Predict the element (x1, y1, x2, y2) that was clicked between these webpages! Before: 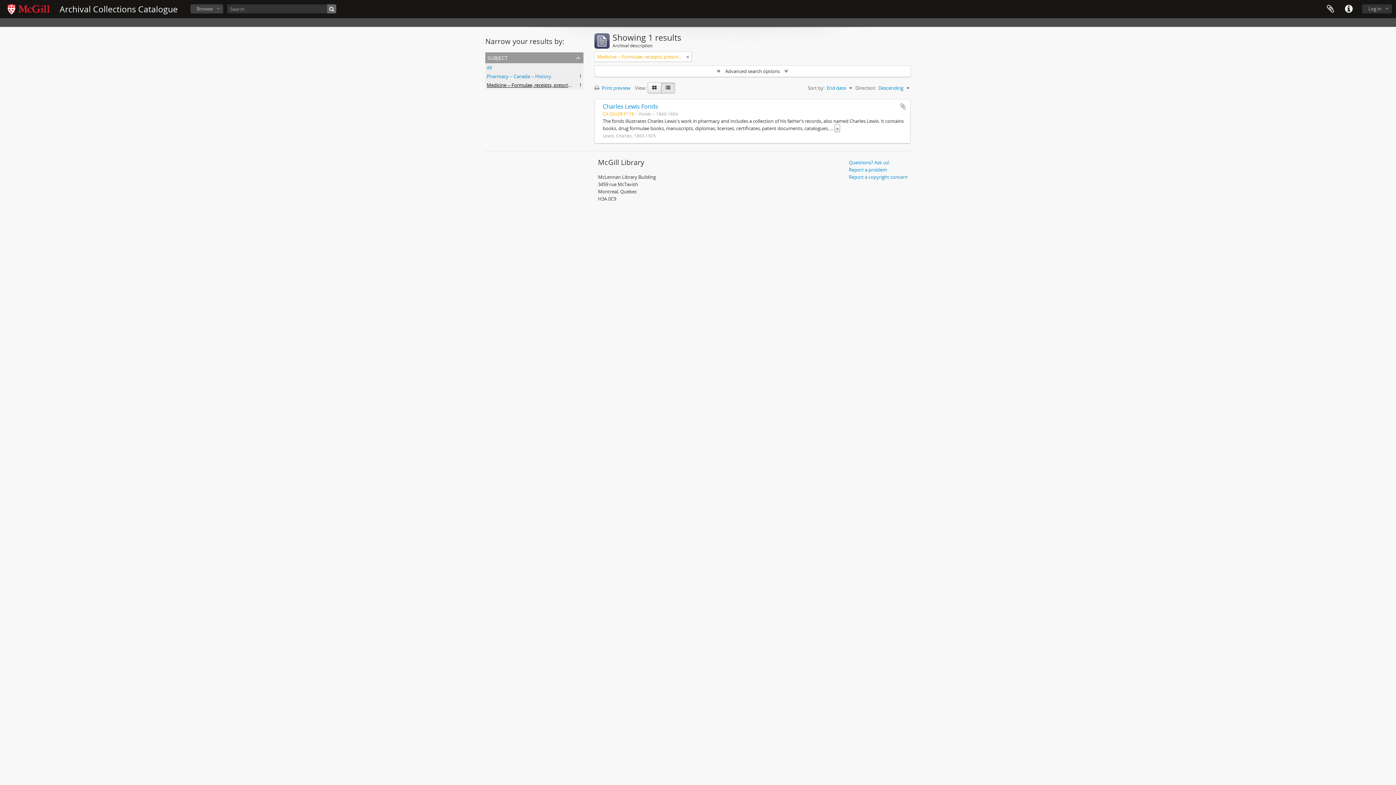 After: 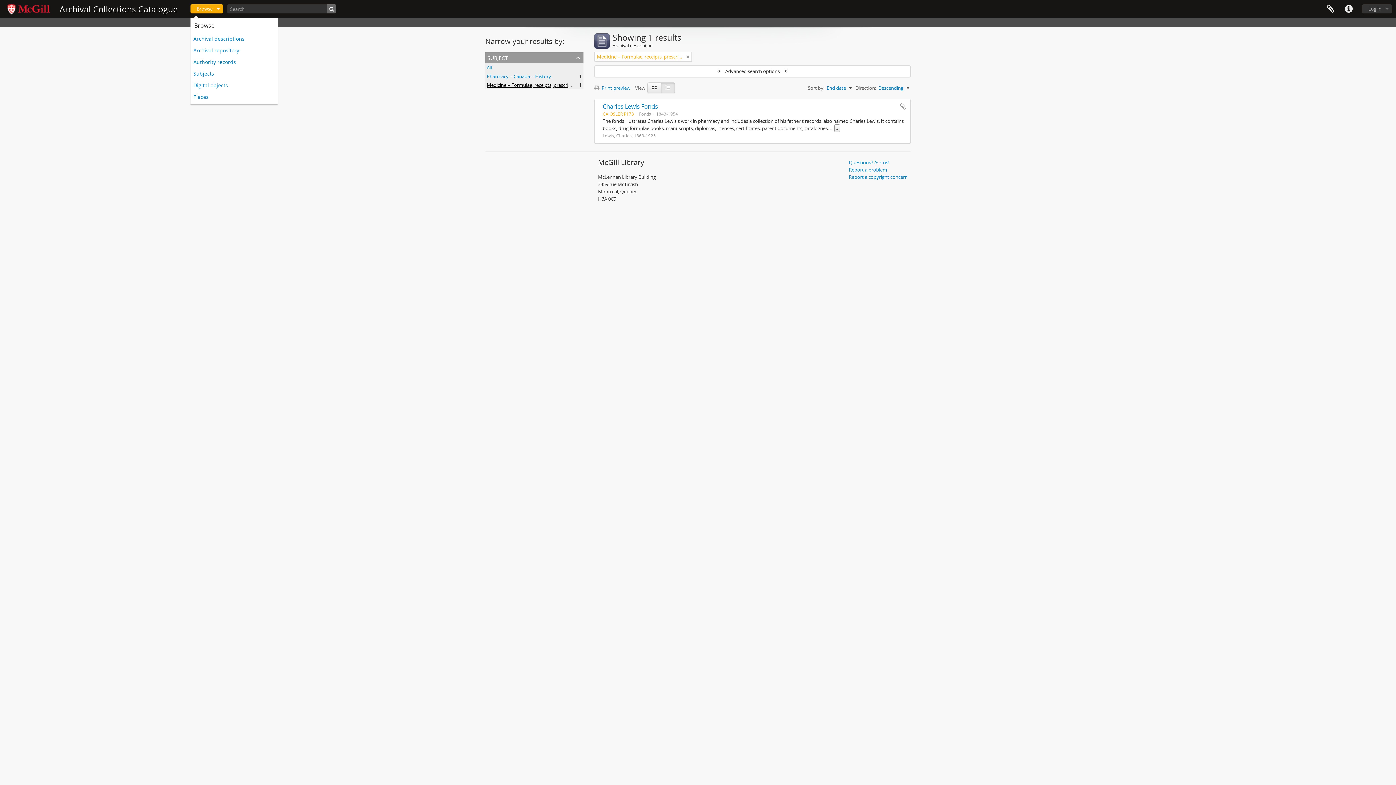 Action: bbox: (190, 4, 223, 13) label: Browse